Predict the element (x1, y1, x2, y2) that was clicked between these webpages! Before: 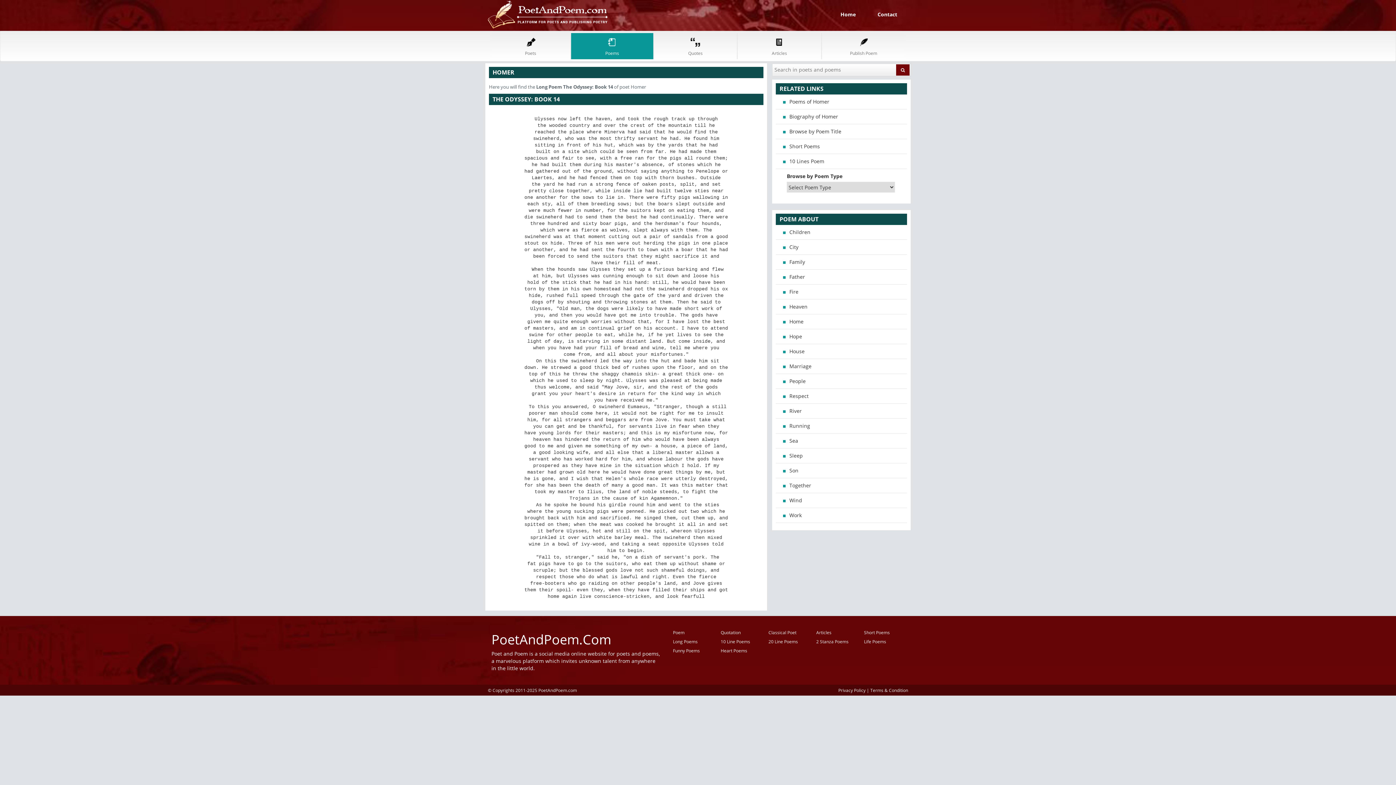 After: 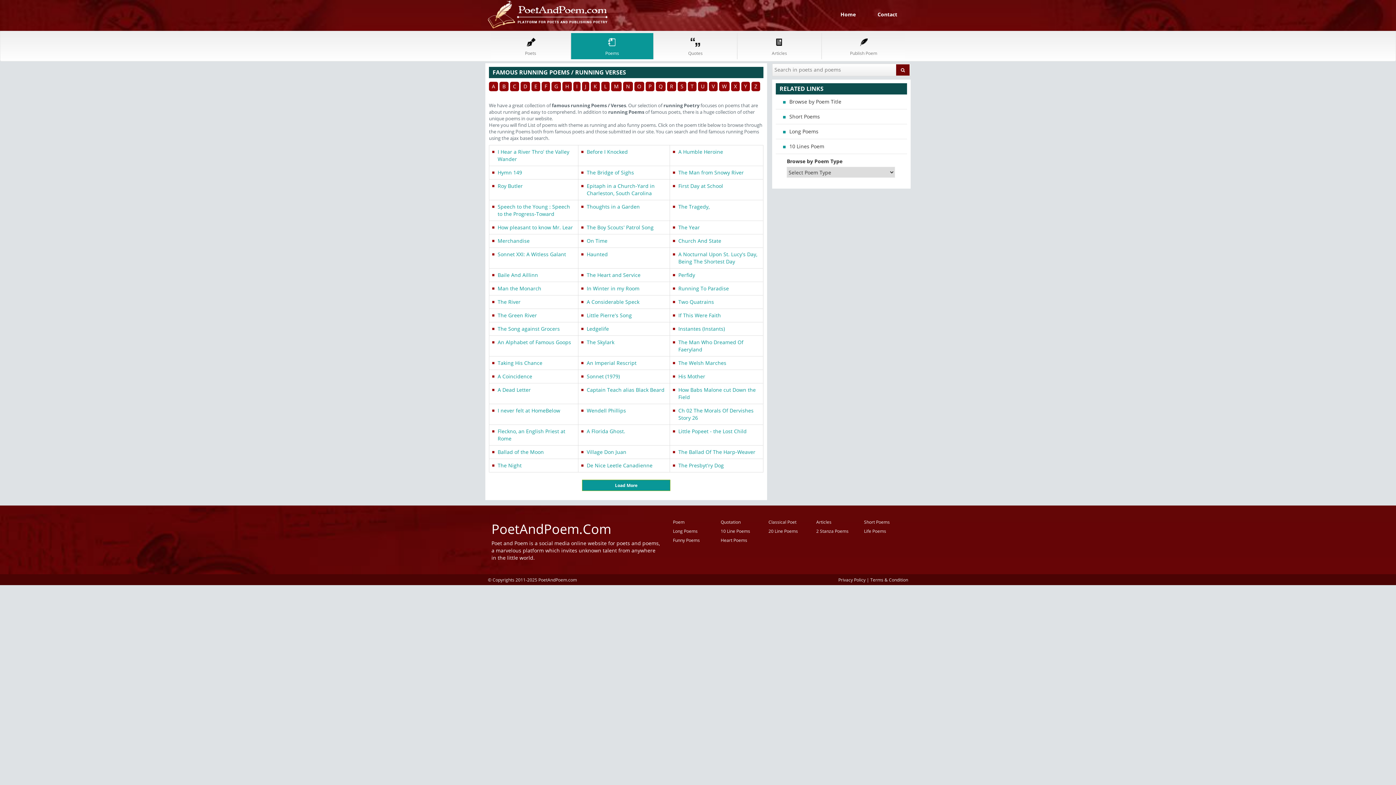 Action: label: Running bbox: (776, 418, 907, 433)